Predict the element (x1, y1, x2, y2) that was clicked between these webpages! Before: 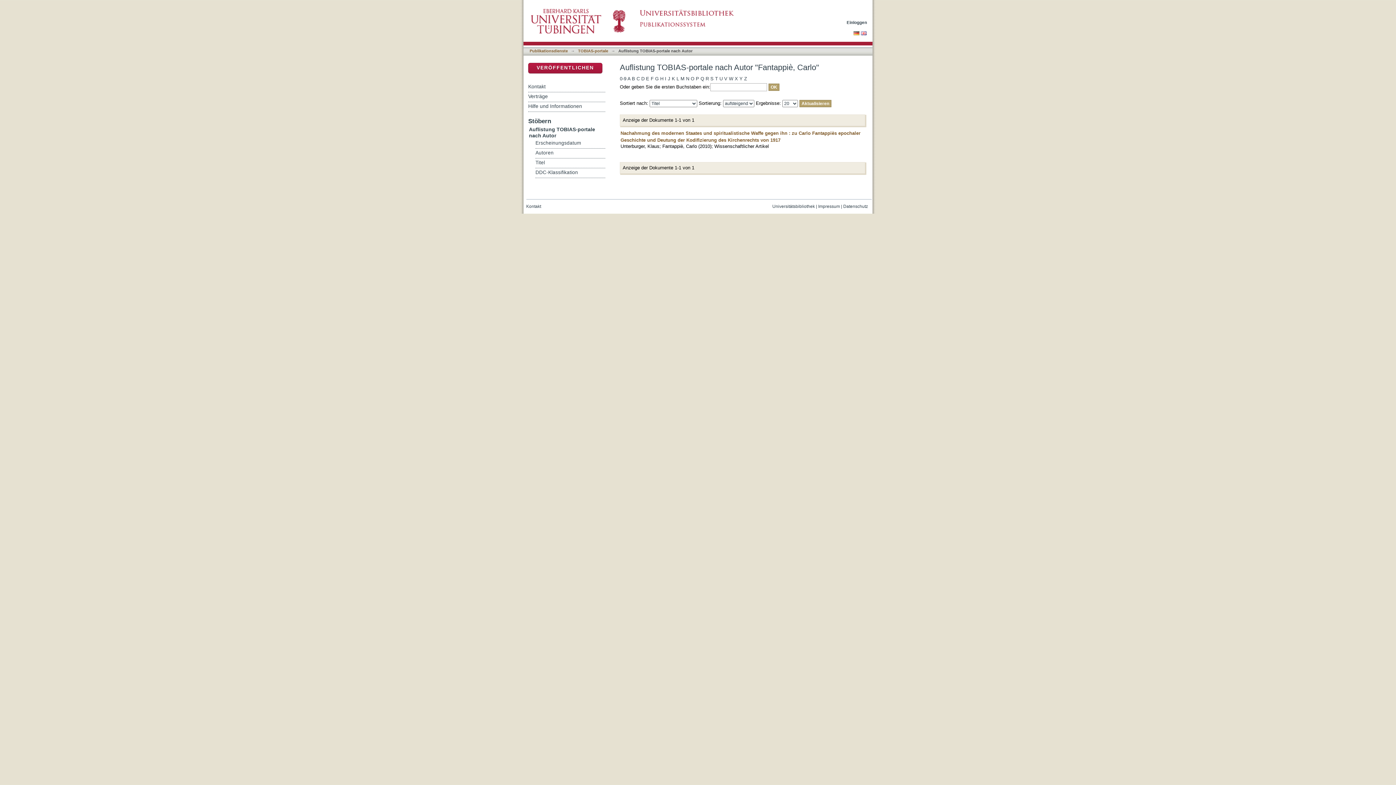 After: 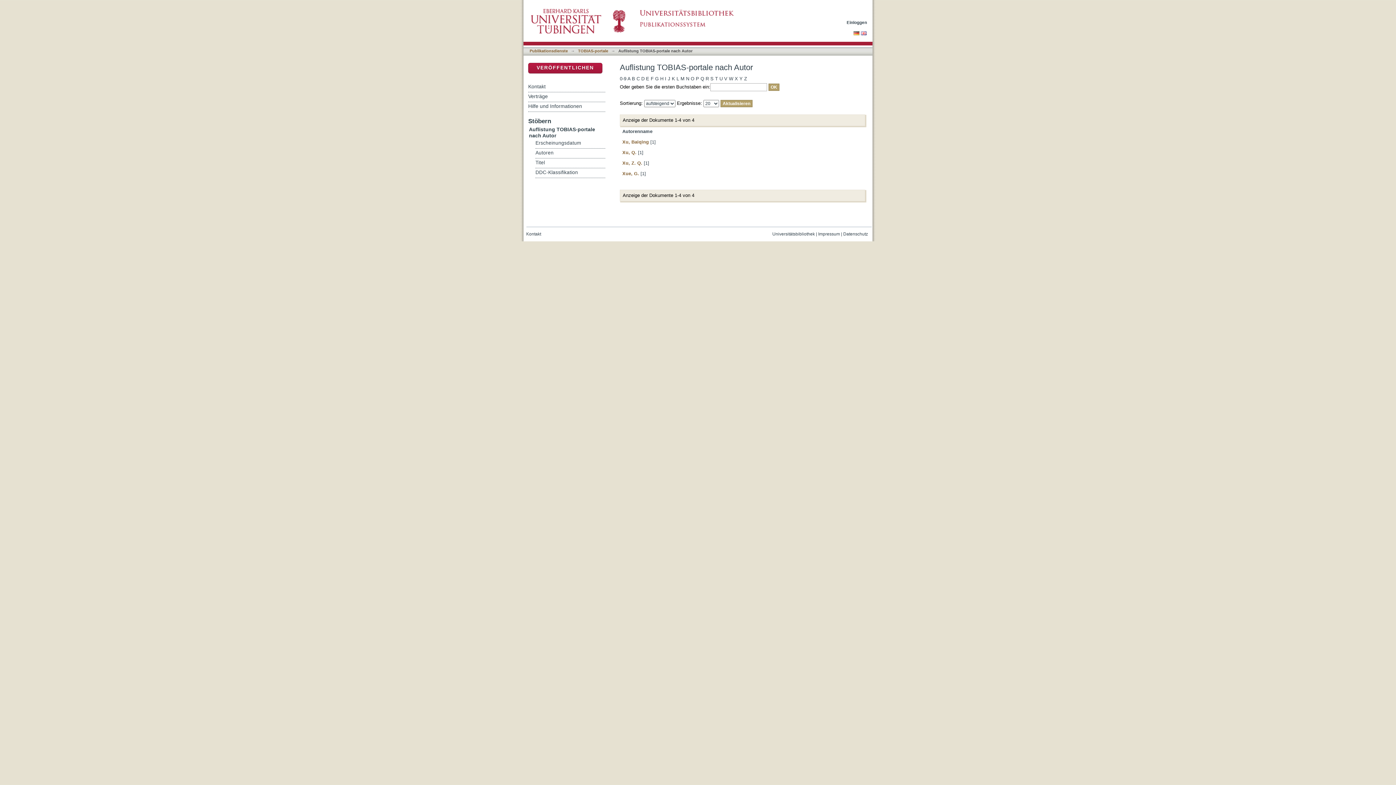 Action: bbox: (734, 74, 738, 83) label: X